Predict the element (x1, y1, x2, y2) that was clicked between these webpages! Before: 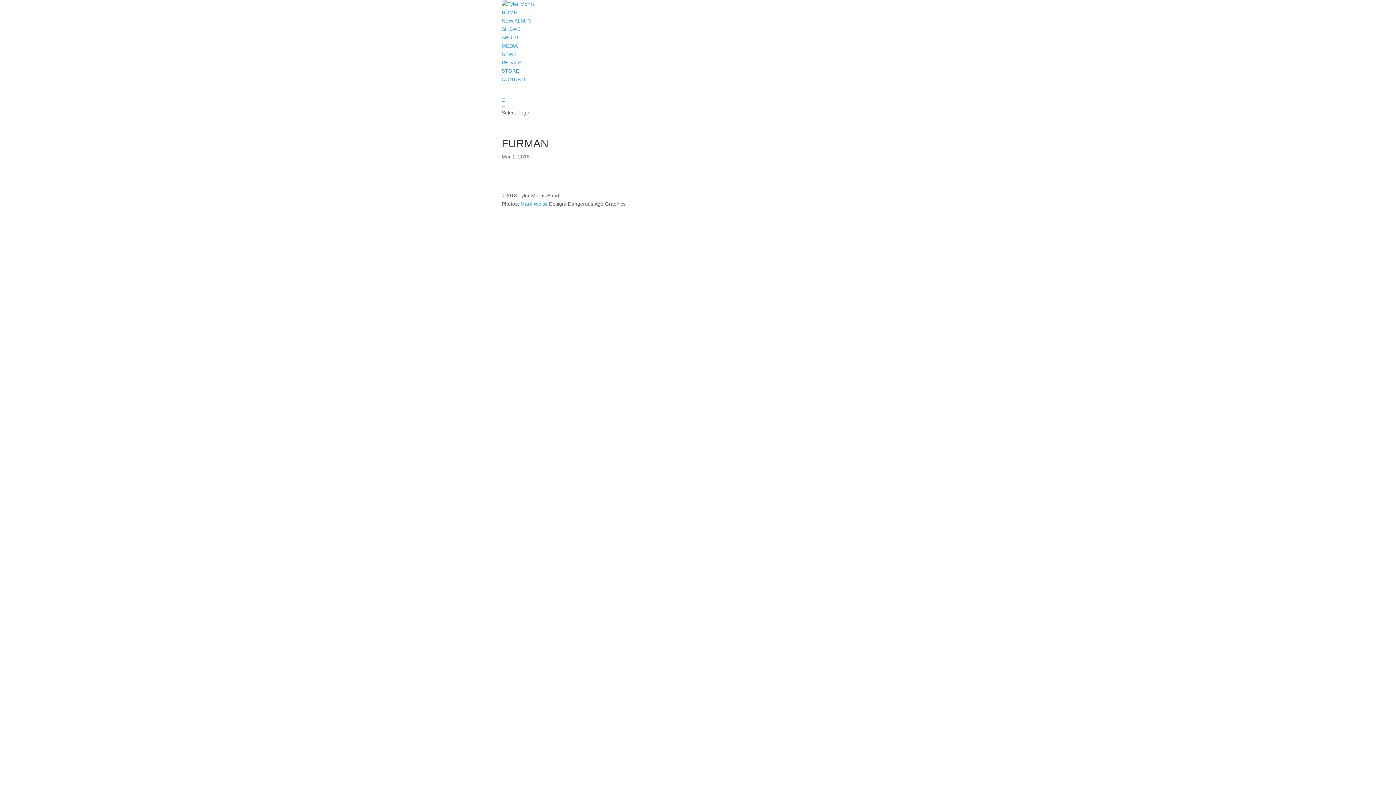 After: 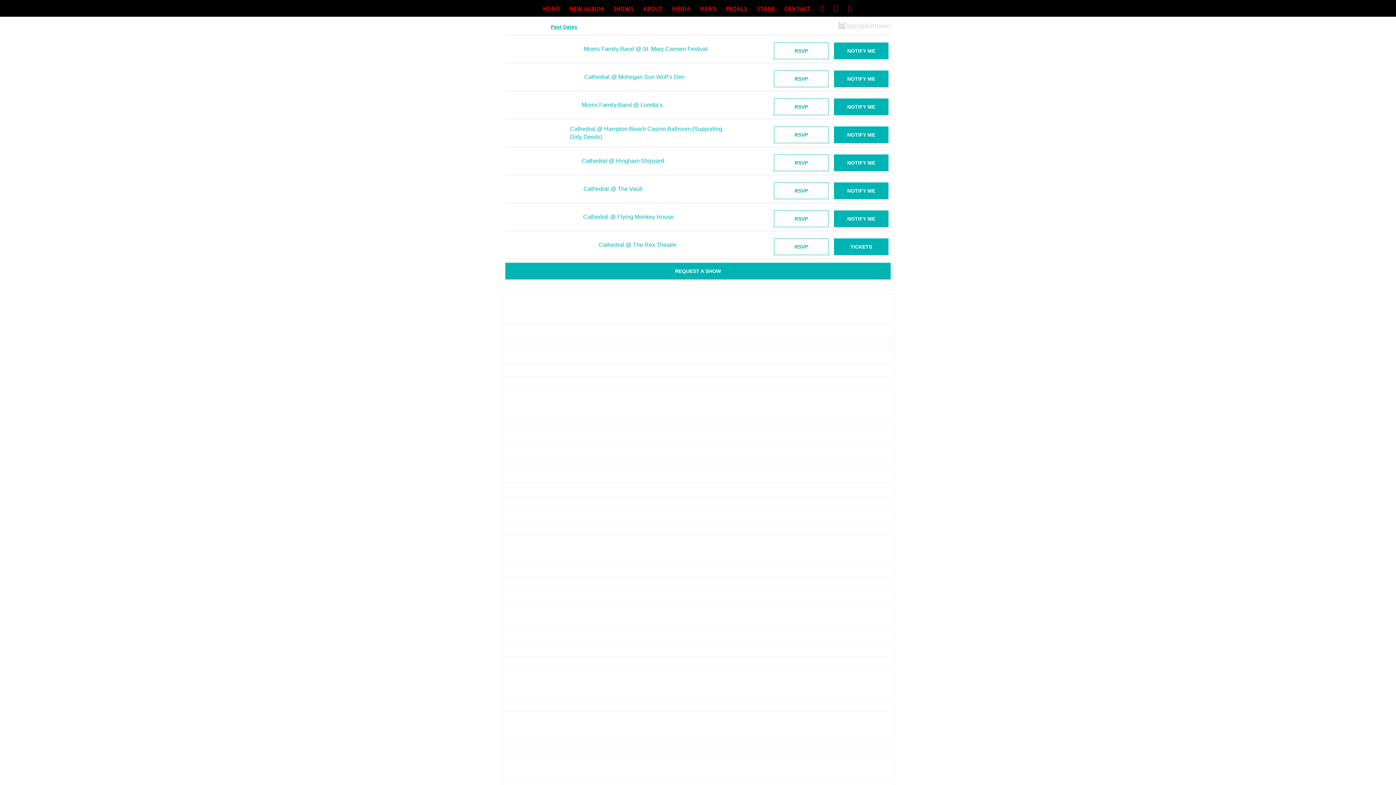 Action: bbox: (501, 26, 520, 32) label: SHOWS